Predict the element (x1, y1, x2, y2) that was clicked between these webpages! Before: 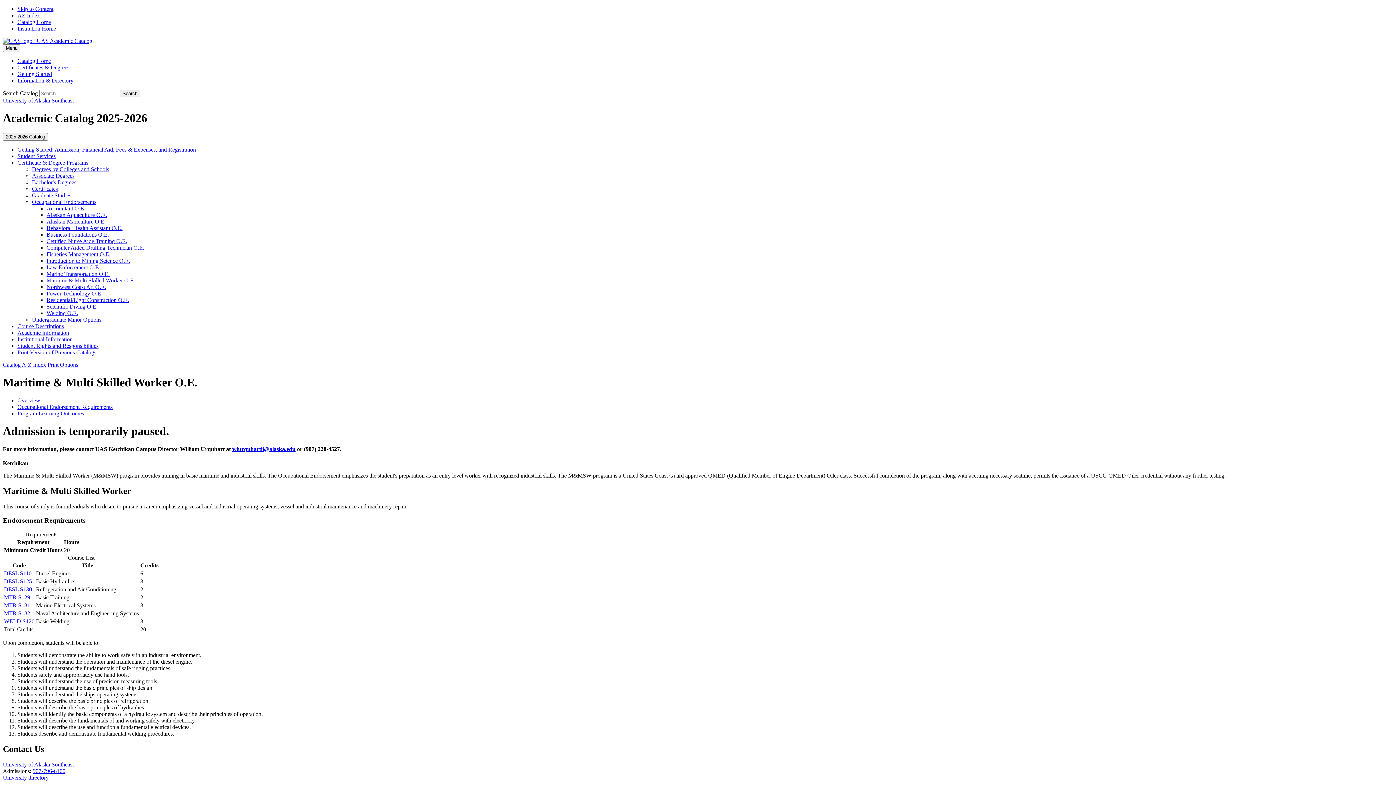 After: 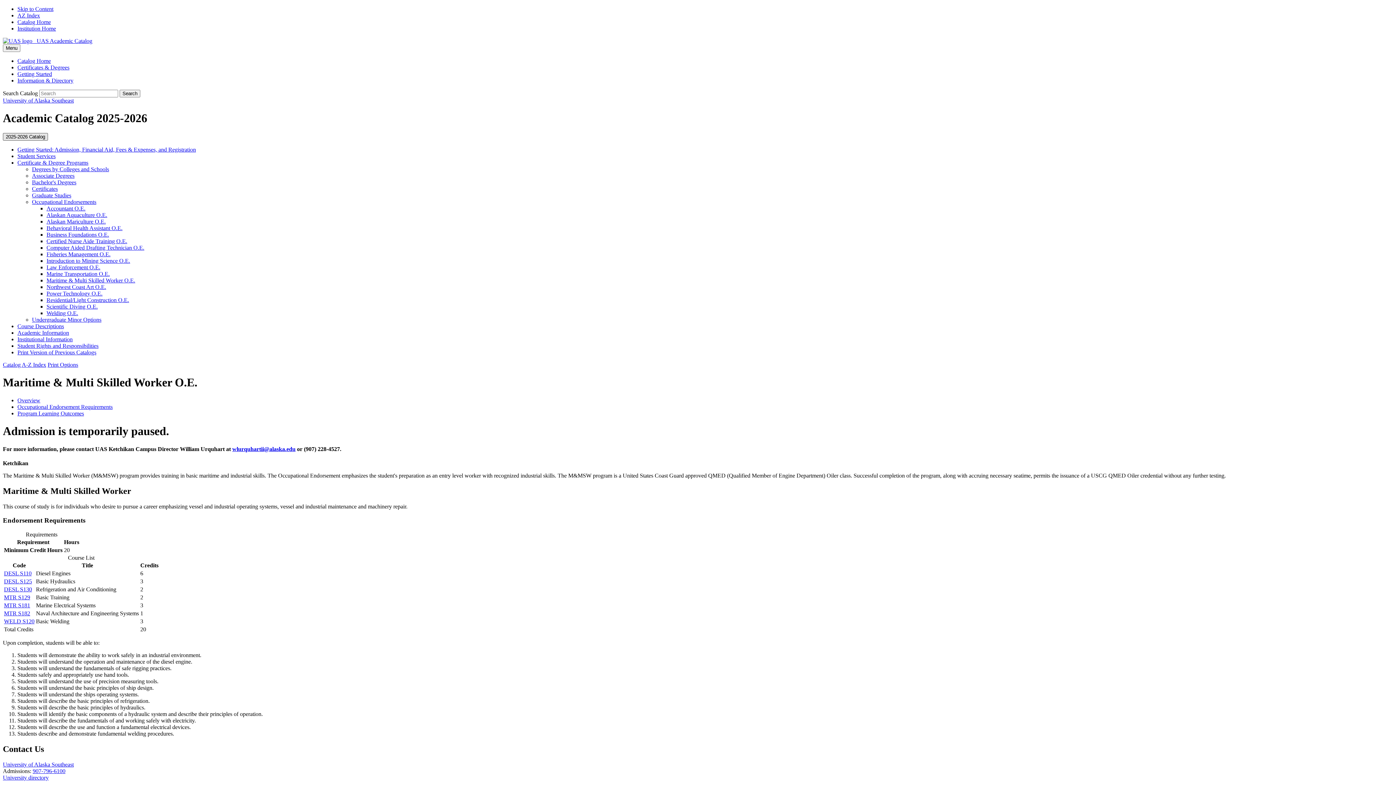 Action: label: 2025-2026 Catalog bbox: (2, 133, 48, 140)